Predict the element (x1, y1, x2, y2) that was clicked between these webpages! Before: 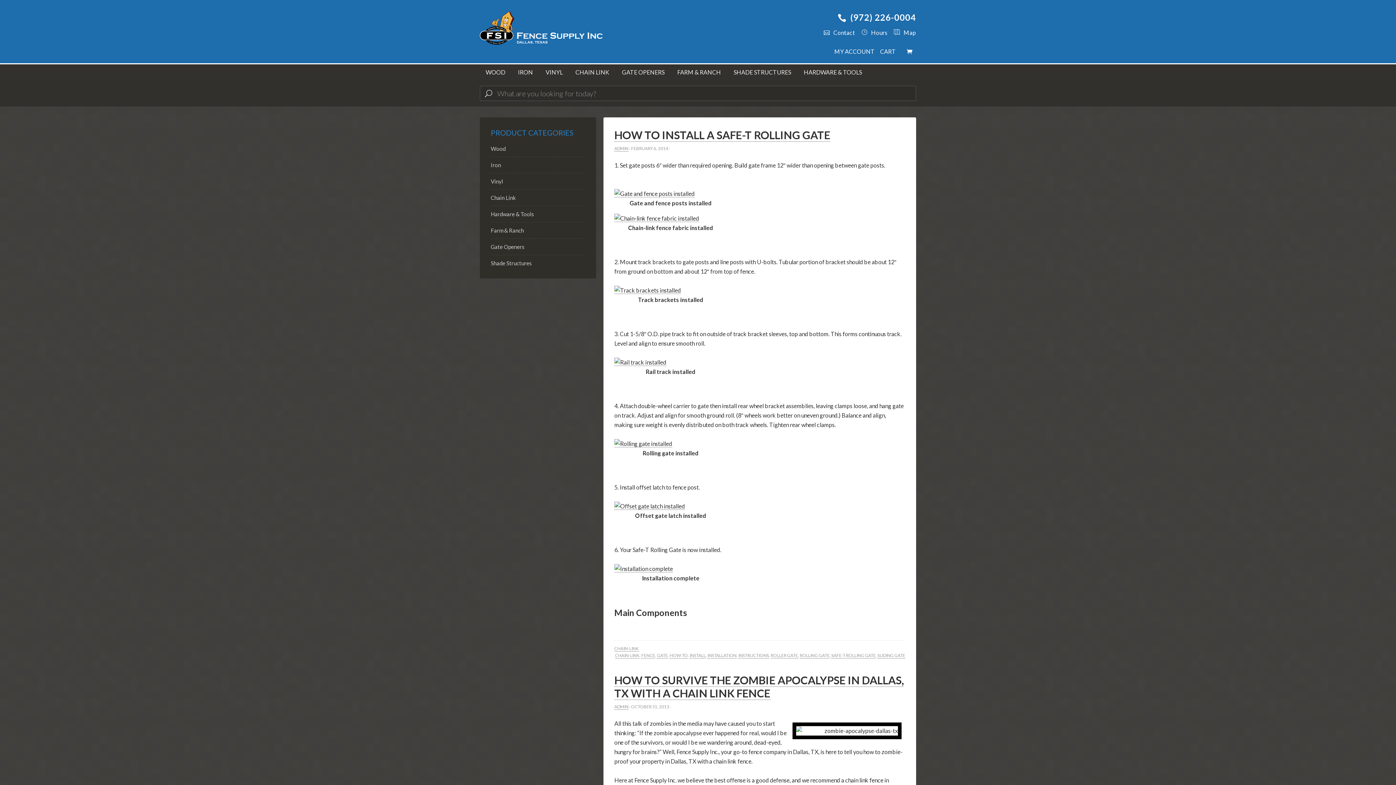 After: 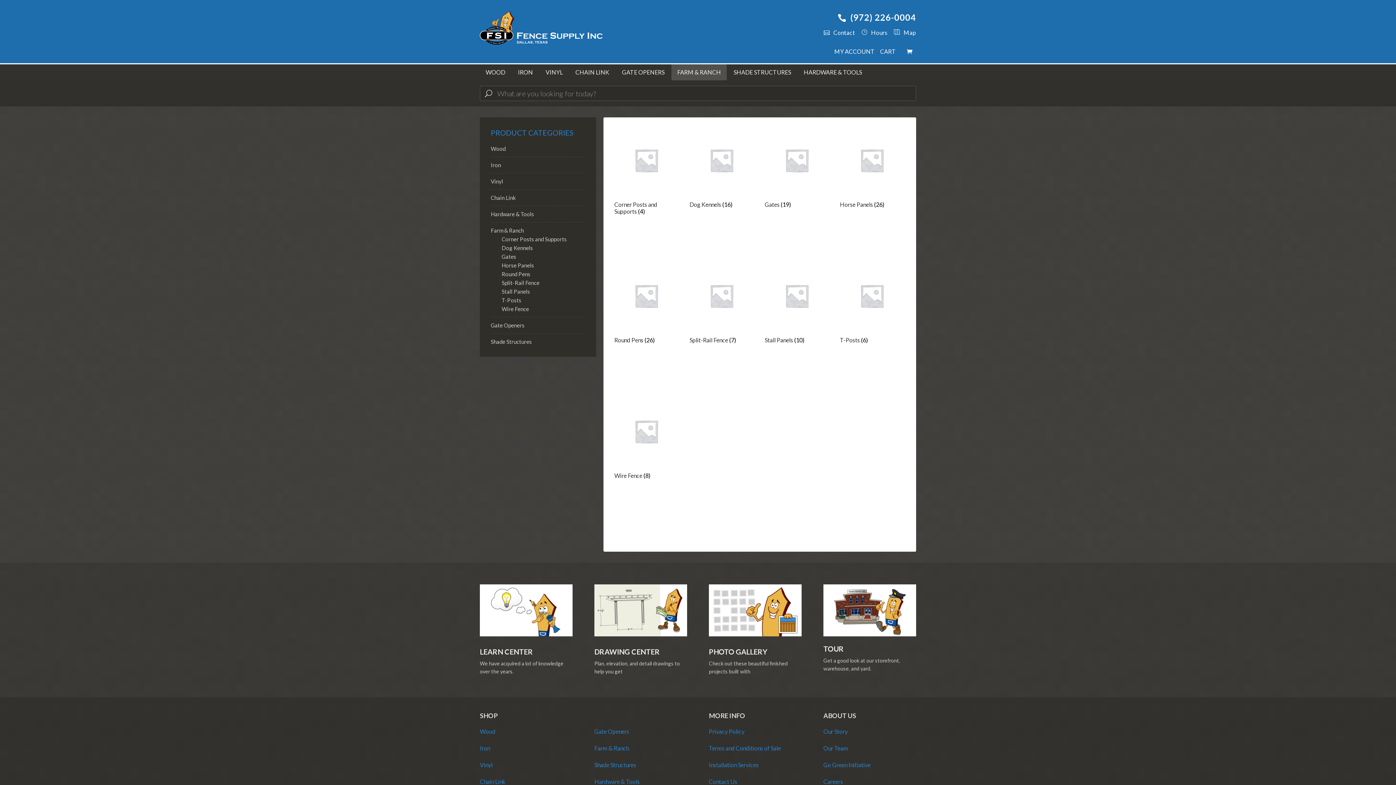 Action: label: Farm & Ranch bbox: (490, 227, 524, 233)